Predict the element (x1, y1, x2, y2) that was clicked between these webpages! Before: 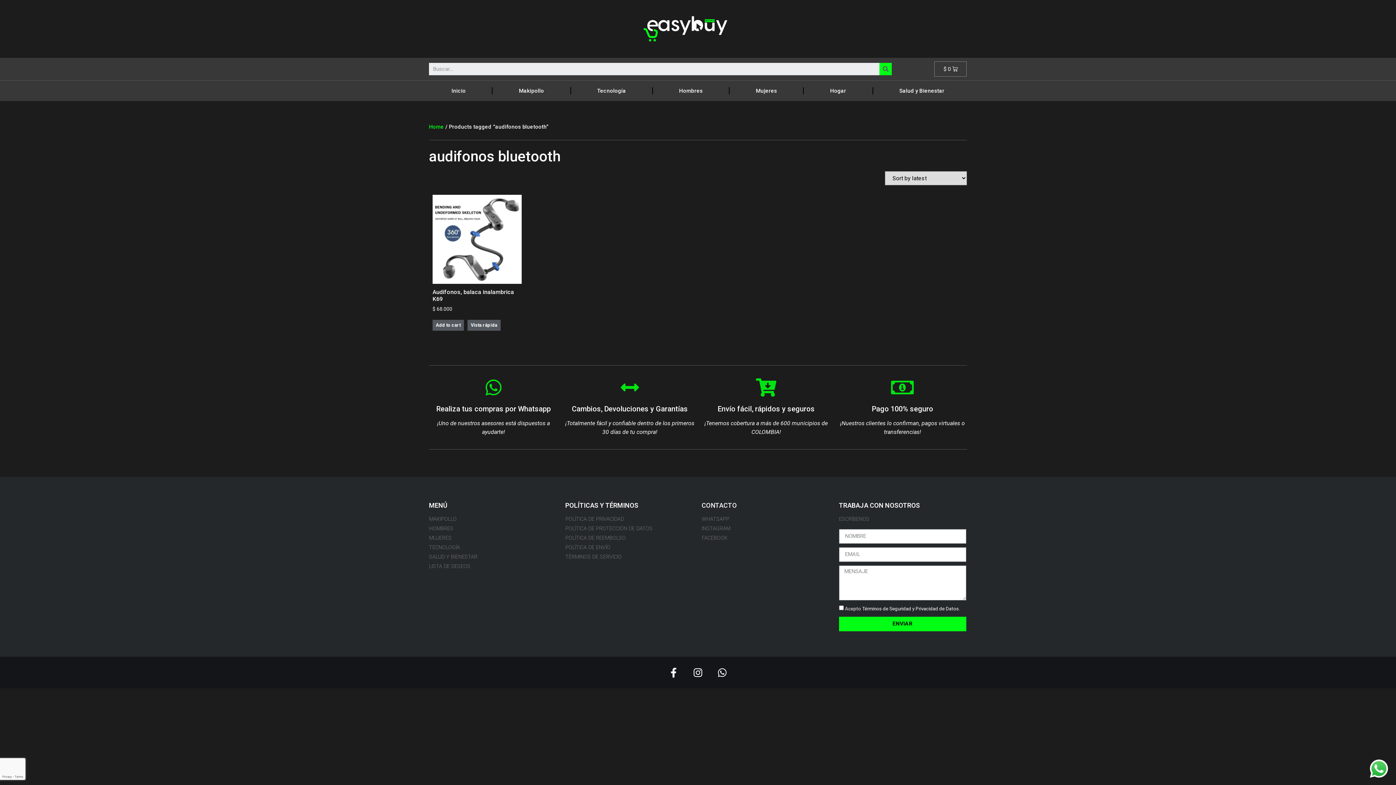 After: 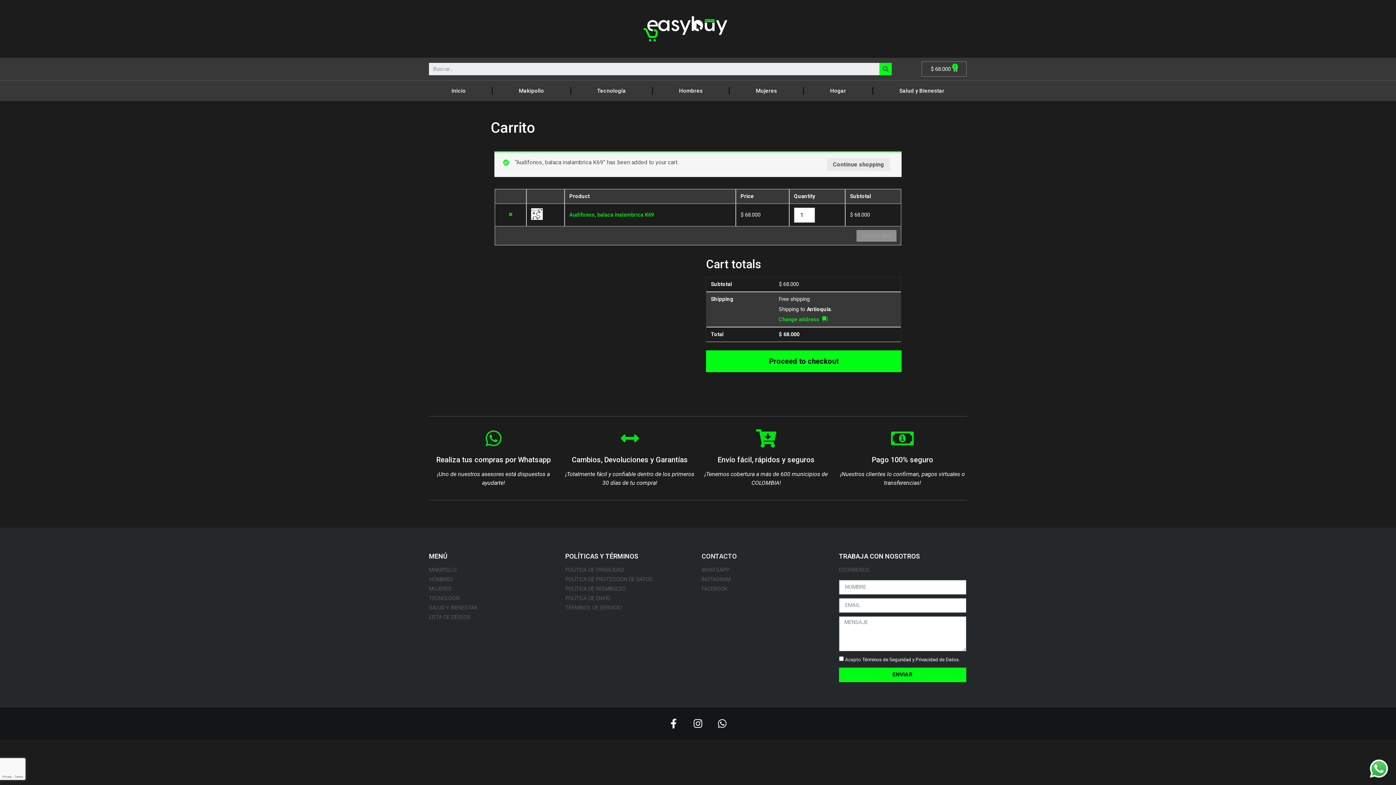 Action: label: Add “Audífonos, balaca inalambrica K69” to your cart bbox: (432, 319, 464, 330)